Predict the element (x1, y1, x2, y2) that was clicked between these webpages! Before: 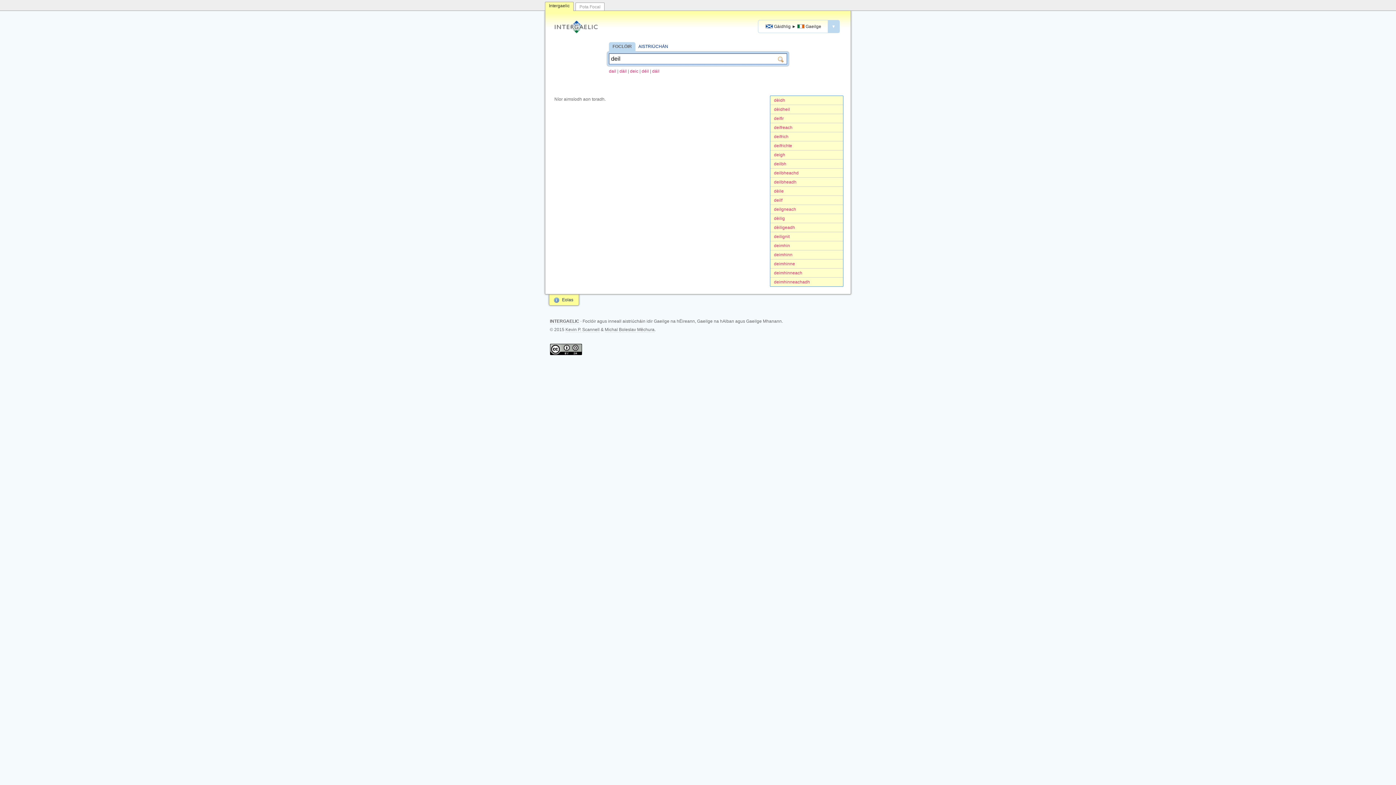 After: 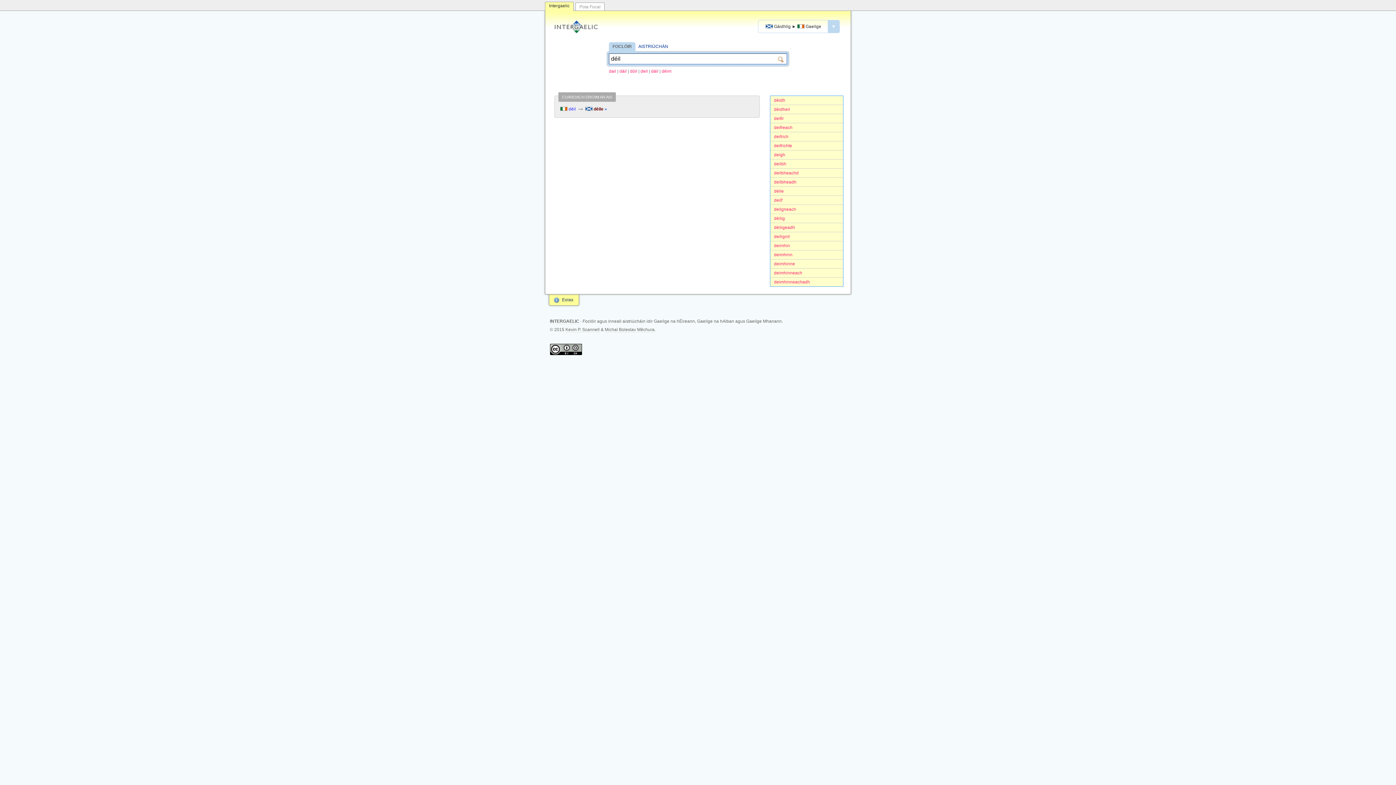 Action: bbox: (641, 68, 649, 73) label: déil